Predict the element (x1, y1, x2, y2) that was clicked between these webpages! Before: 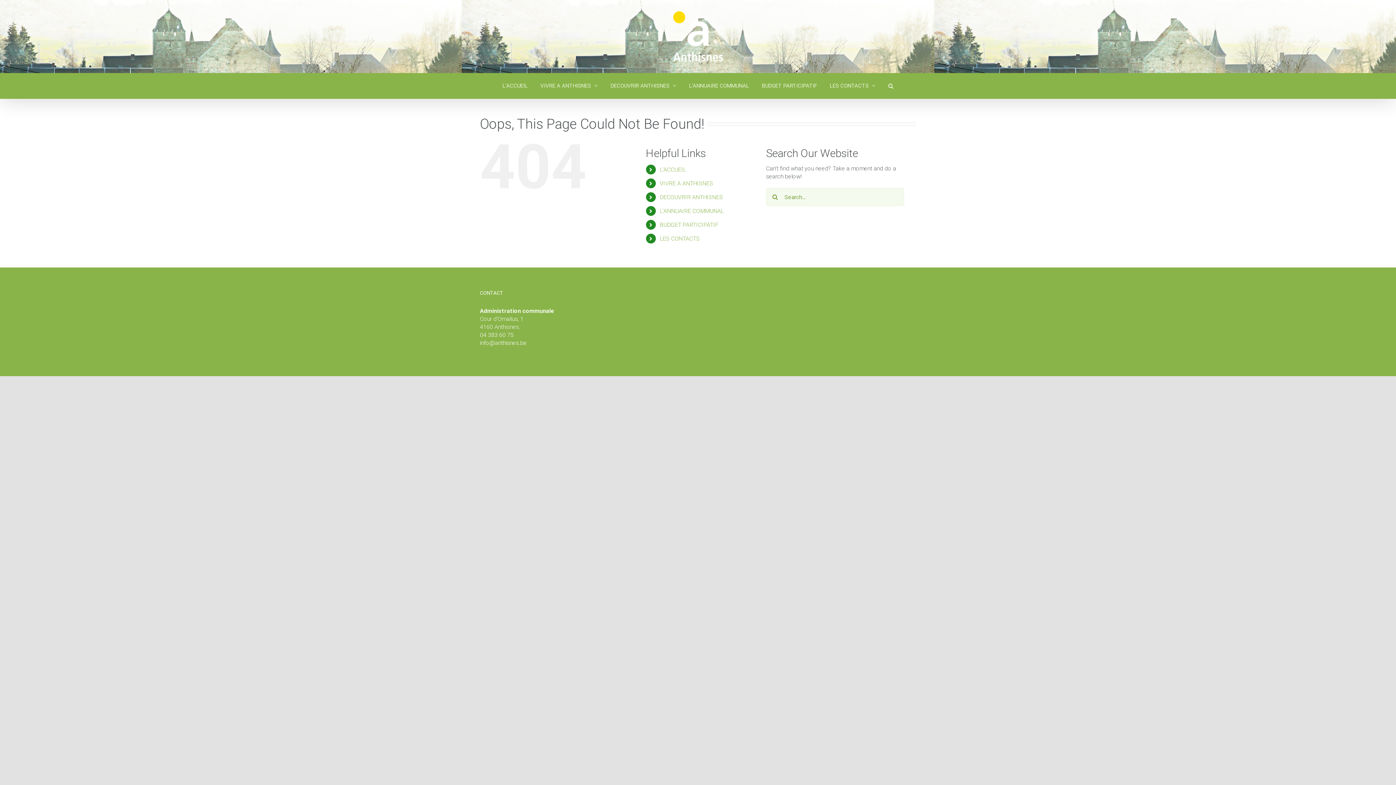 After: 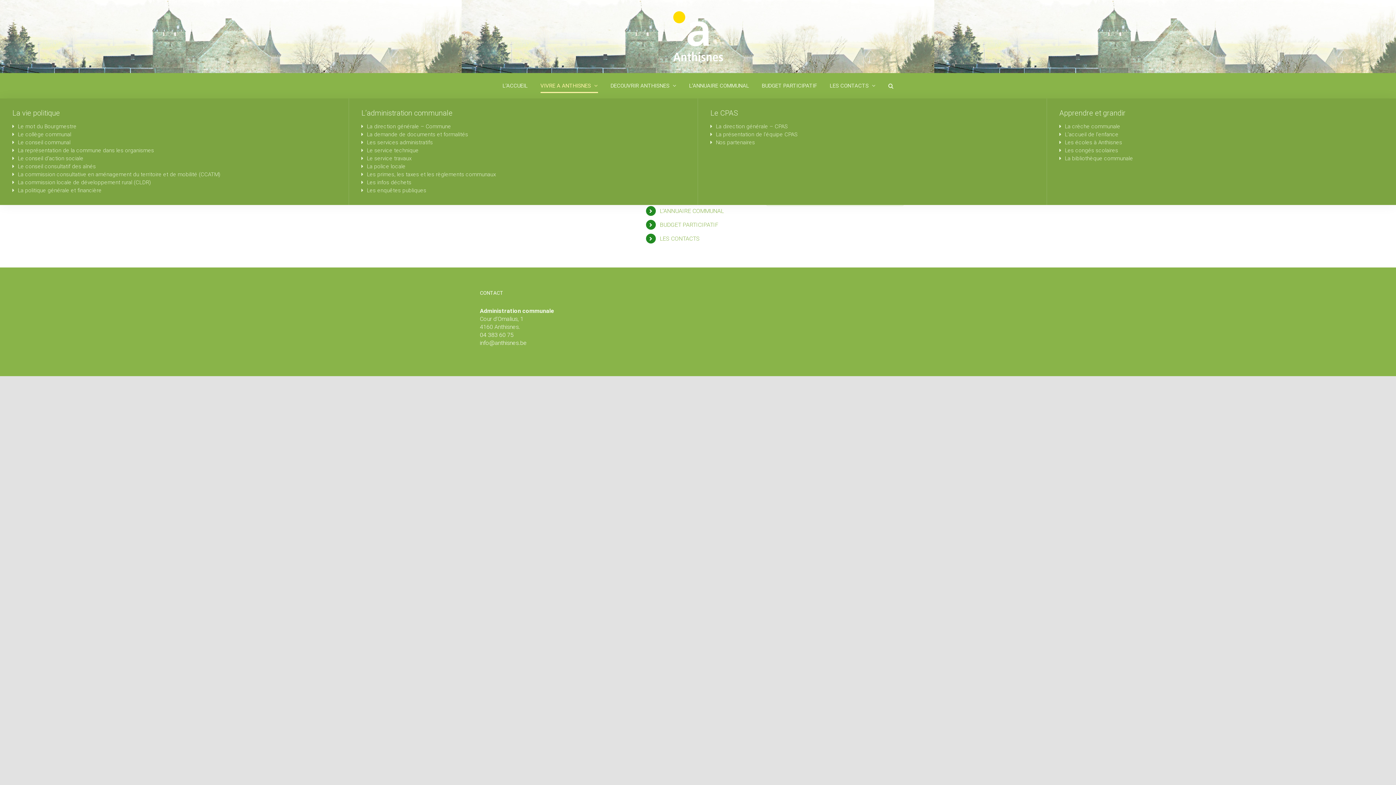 Action: label: VIVRE A ANTHISNES bbox: (540, 73, 598, 98)